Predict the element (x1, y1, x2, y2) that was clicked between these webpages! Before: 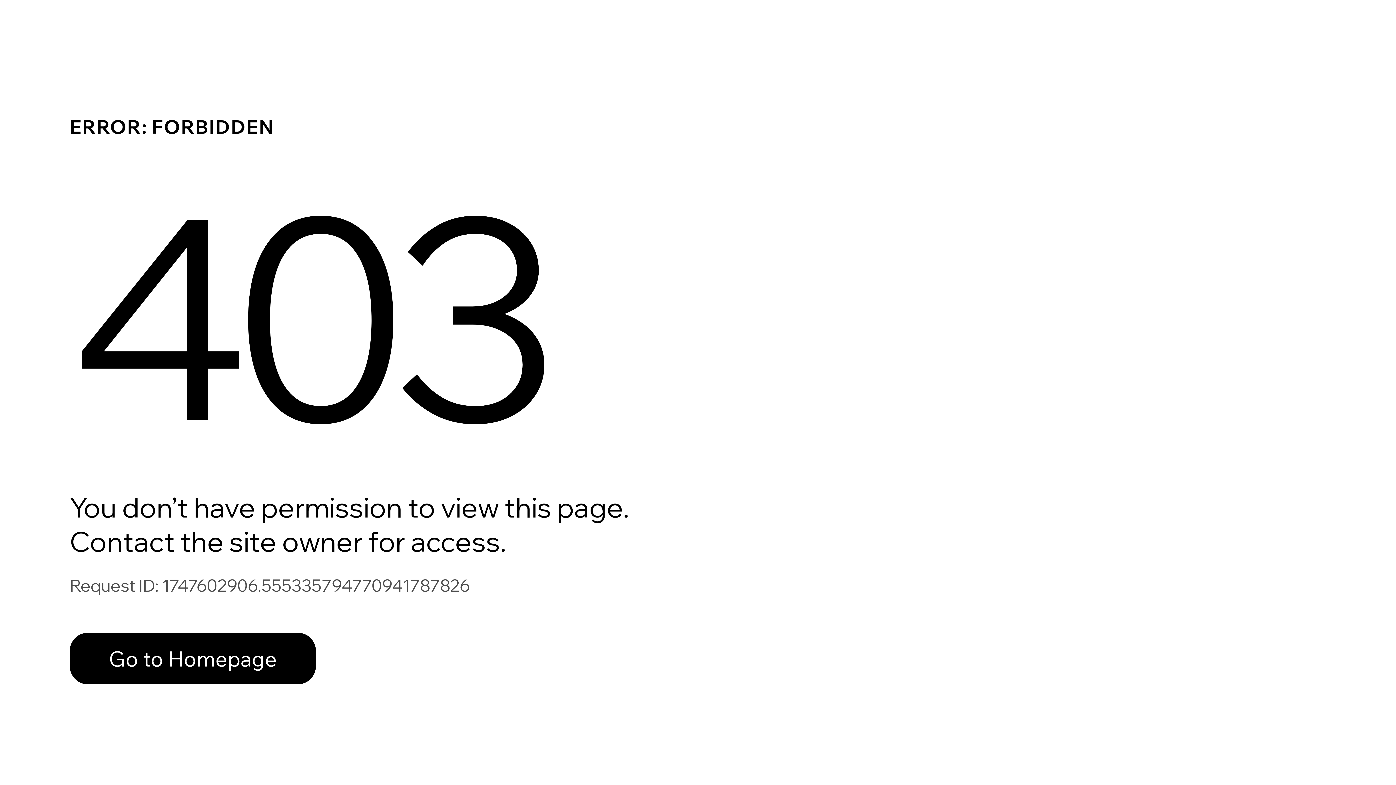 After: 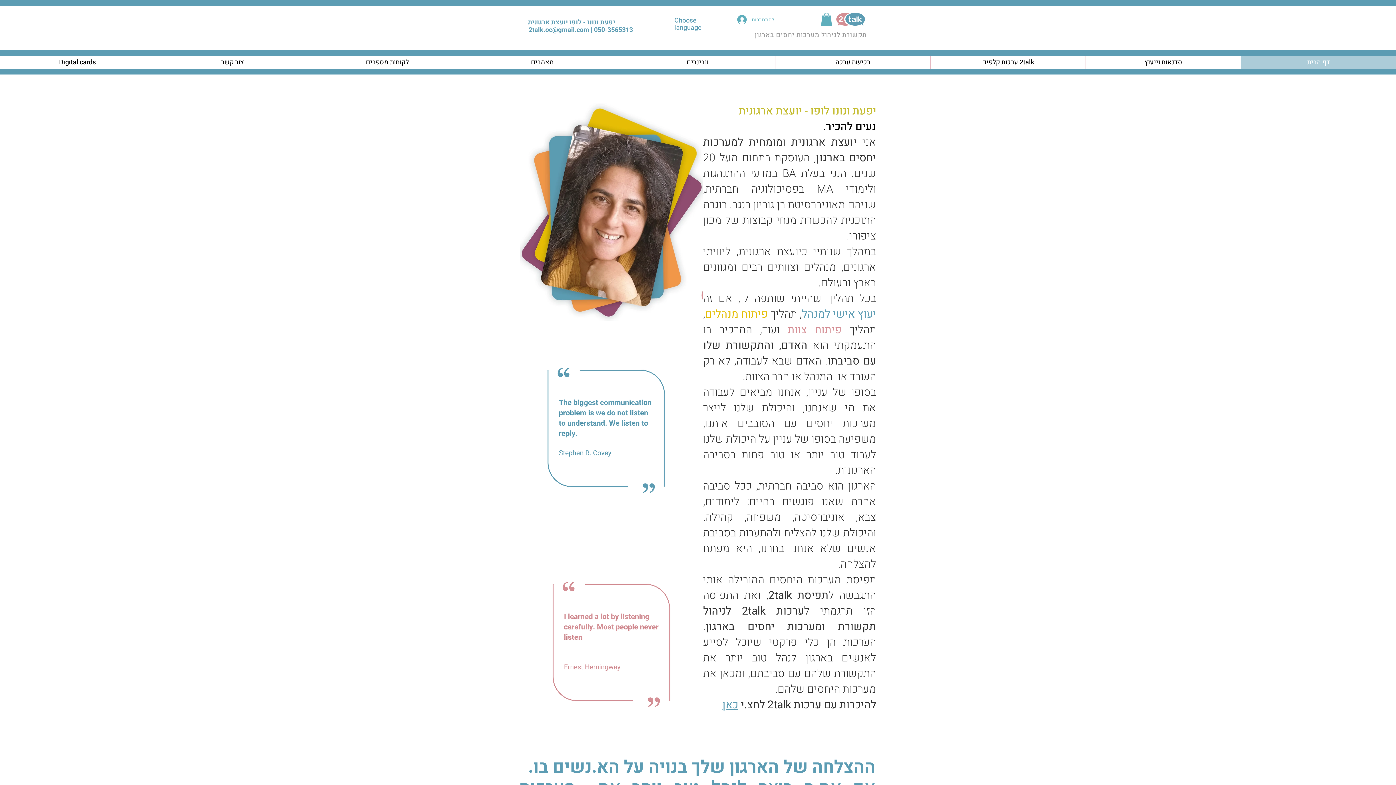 Action: bbox: (69, 633, 316, 684) label: Go to Homepage